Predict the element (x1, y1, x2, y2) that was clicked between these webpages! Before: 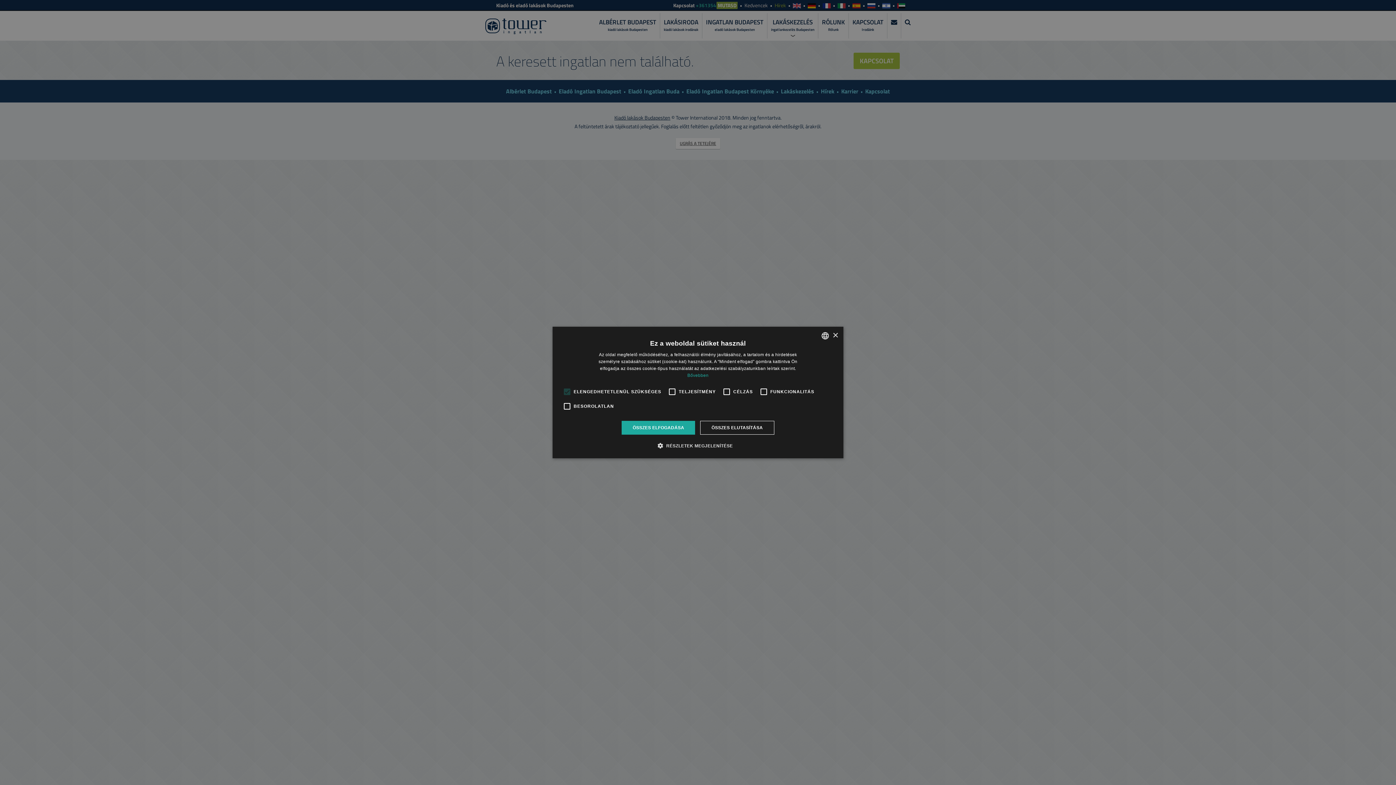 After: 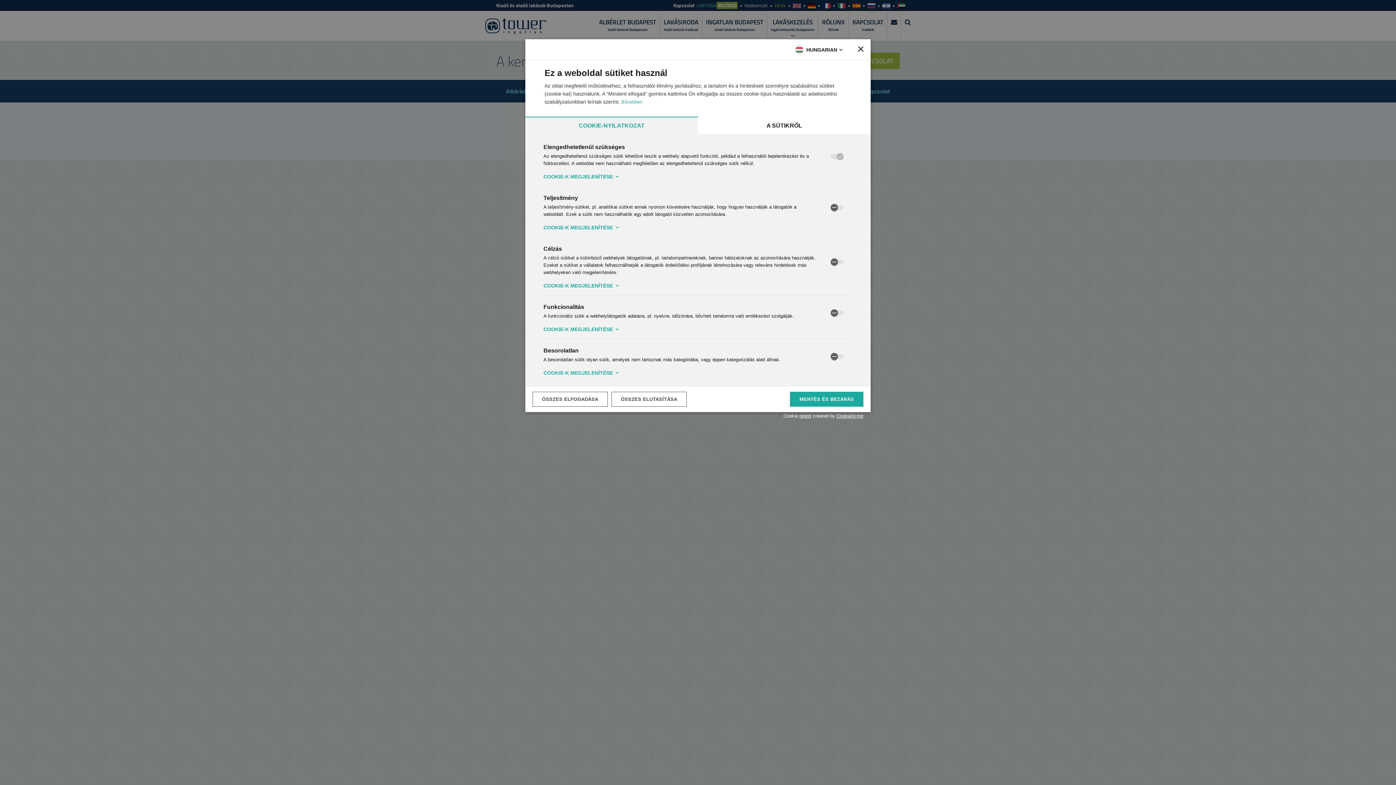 Action: label:  RÉSZLETEK MEGJELENÍTÉSE bbox: (663, 442, 733, 449)